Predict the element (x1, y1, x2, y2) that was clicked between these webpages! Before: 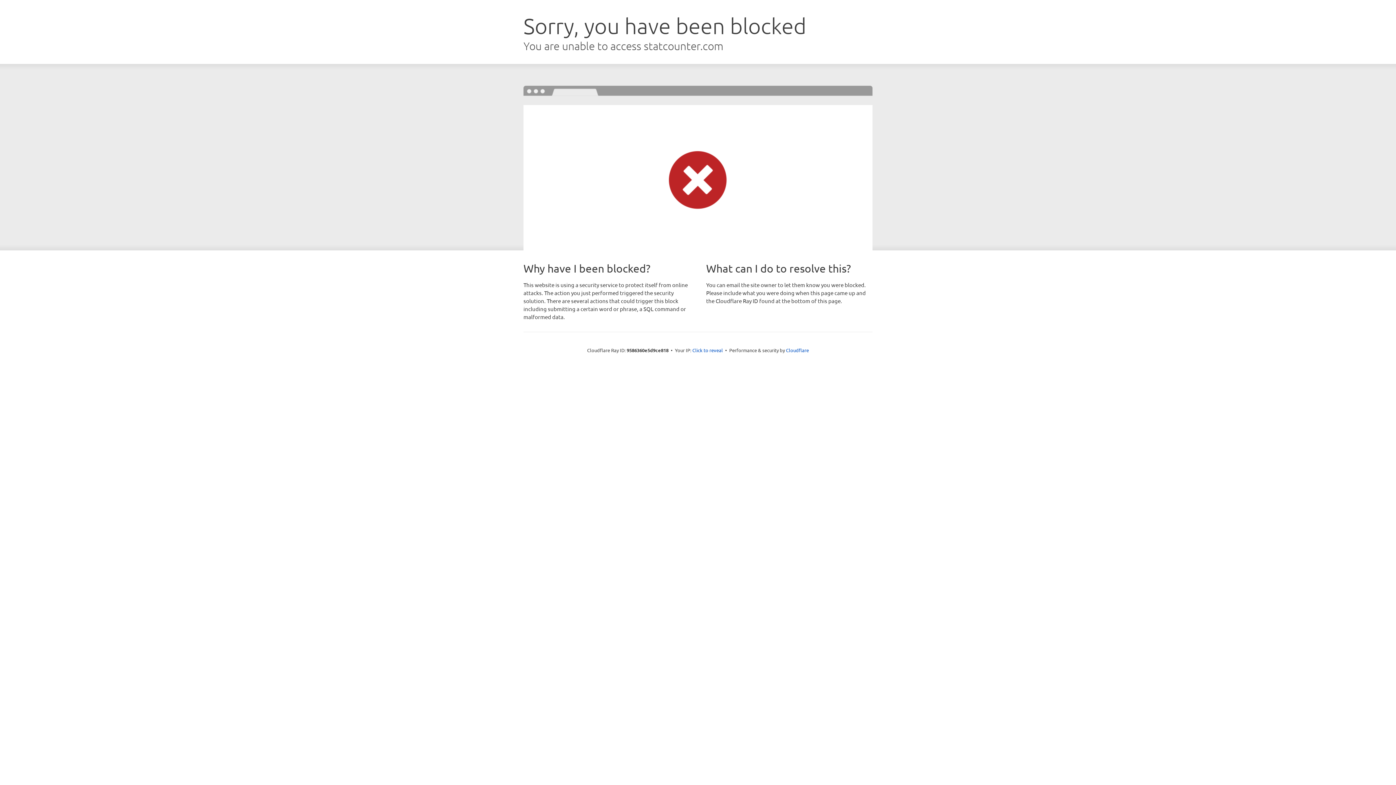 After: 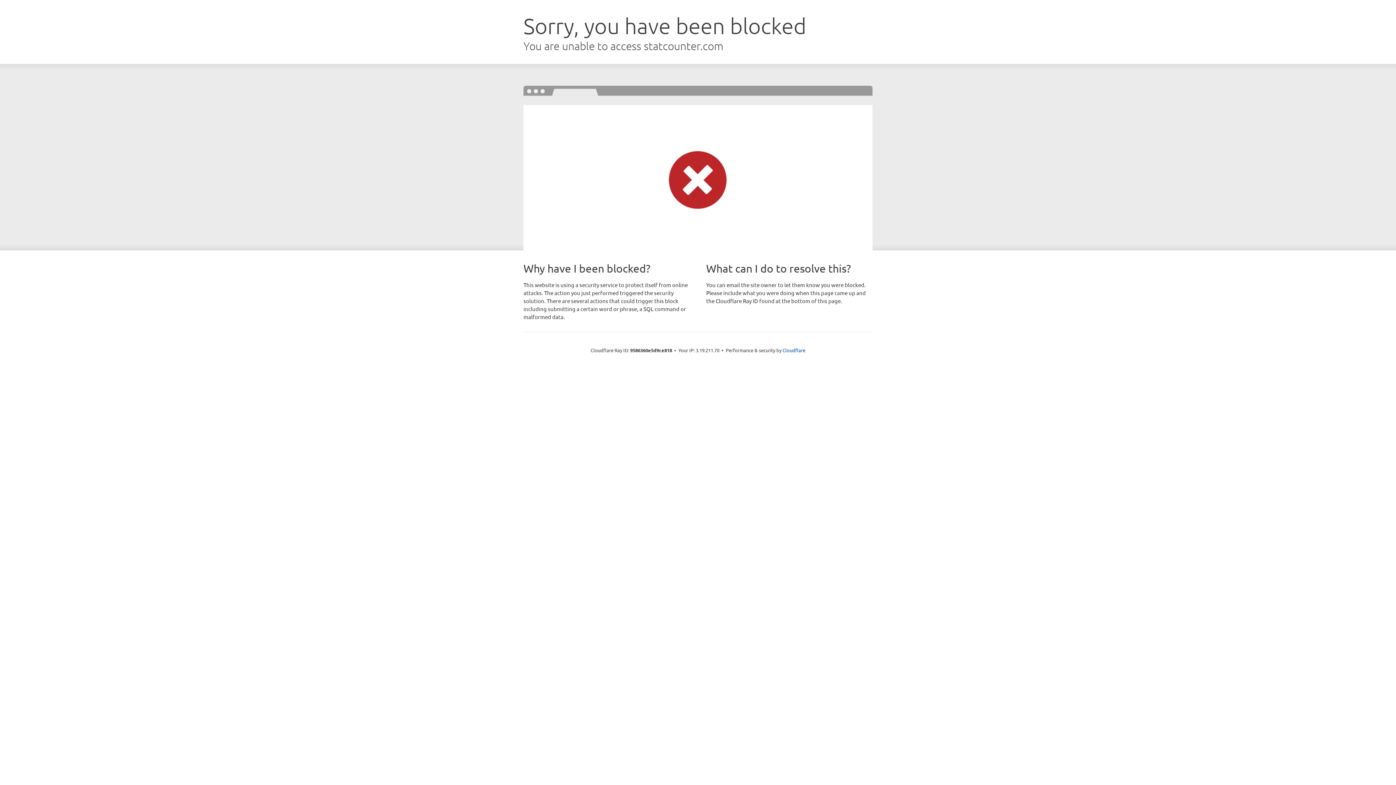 Action: label: Click to reveal bbox: (692, 346, 723, 353)